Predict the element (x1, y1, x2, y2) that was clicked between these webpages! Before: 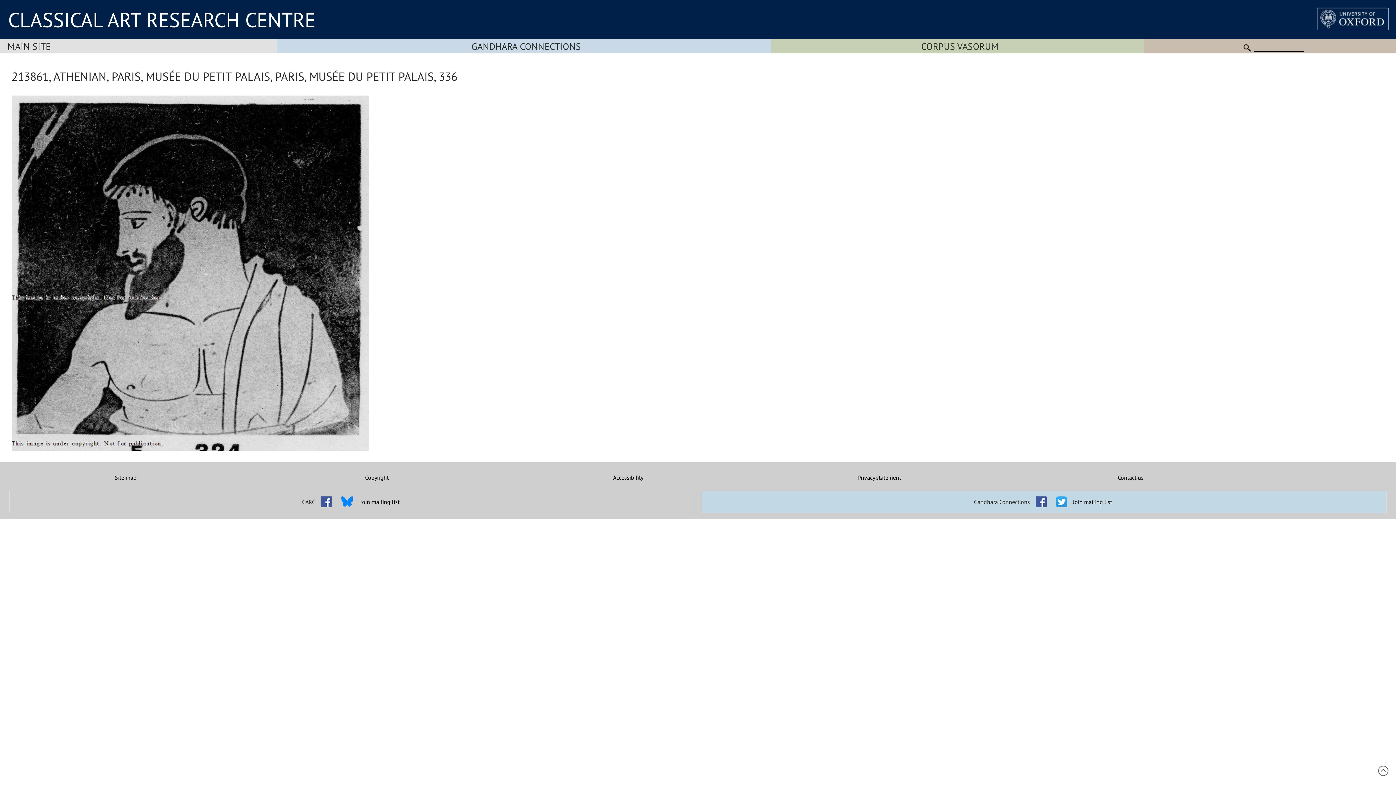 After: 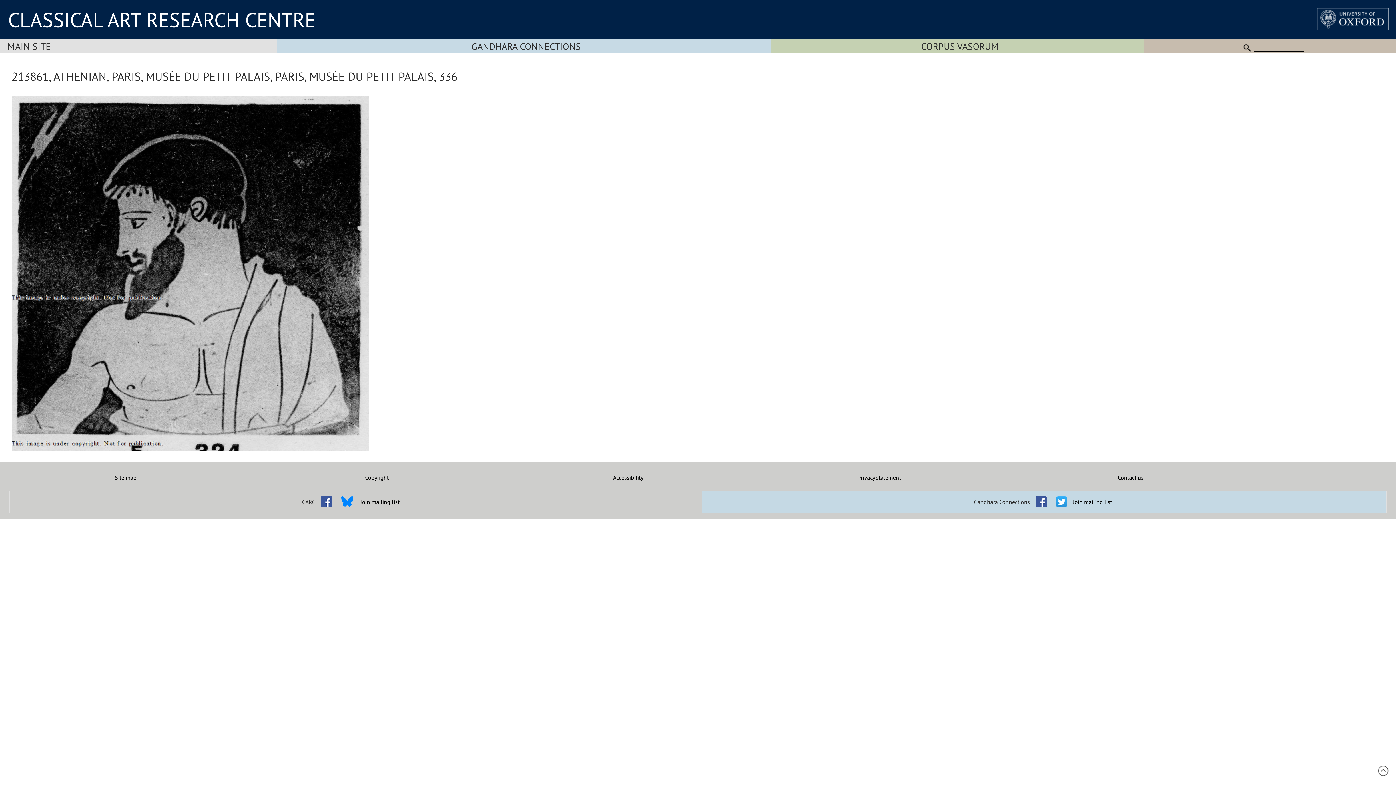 Action: bbox: (1378, 770, 1389, 778)